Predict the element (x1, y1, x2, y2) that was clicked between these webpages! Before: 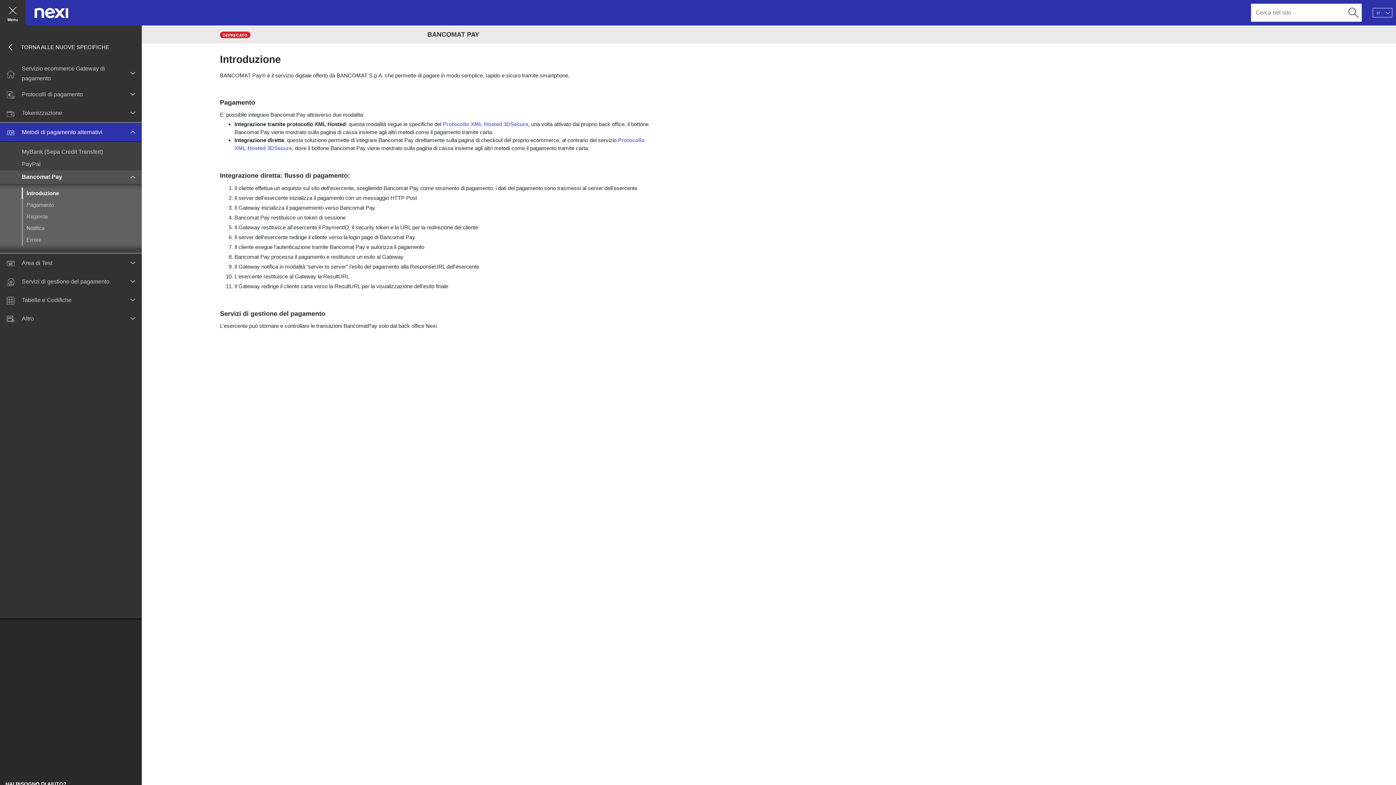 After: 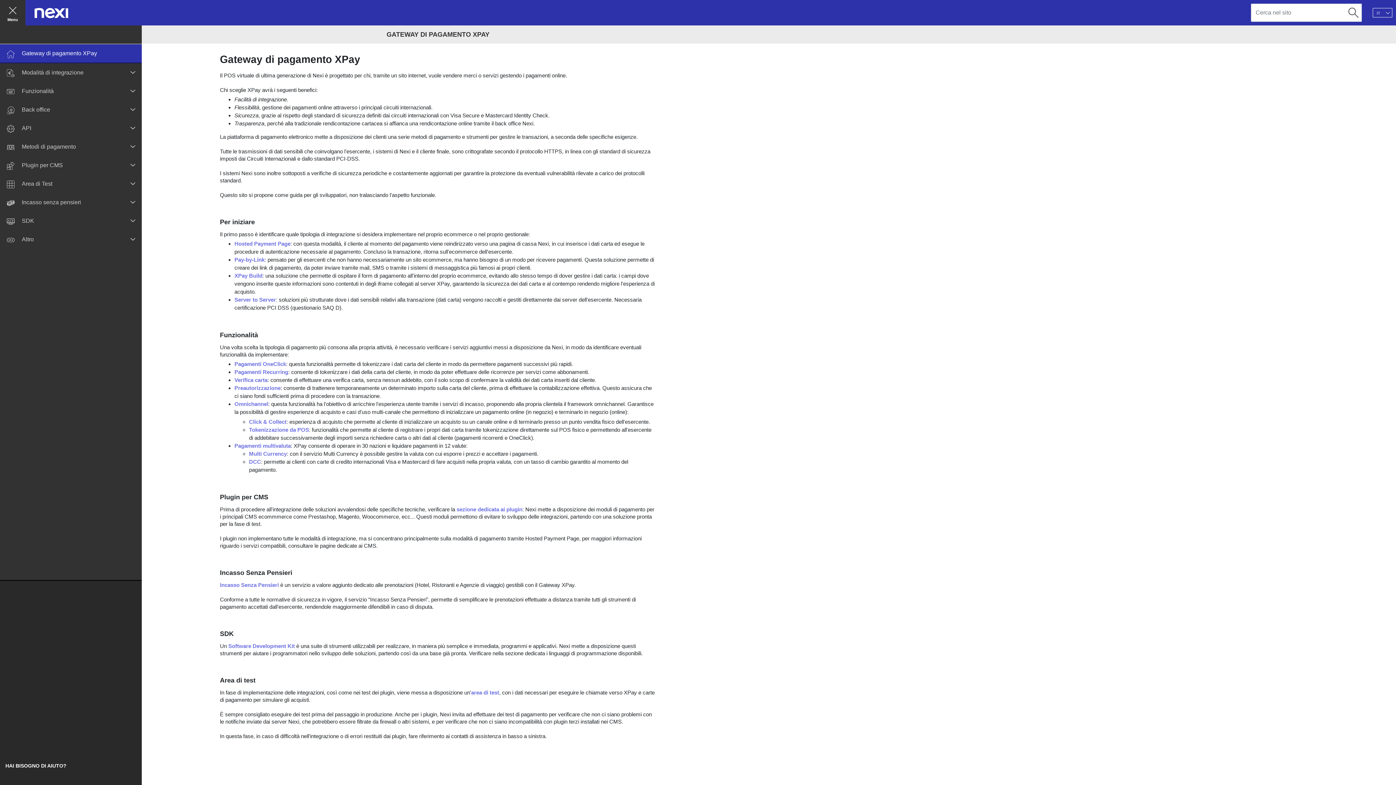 Action: bbox: (2, 354, 98, 361) label:  TORNA ALLE NUOVE SPECIFICHE